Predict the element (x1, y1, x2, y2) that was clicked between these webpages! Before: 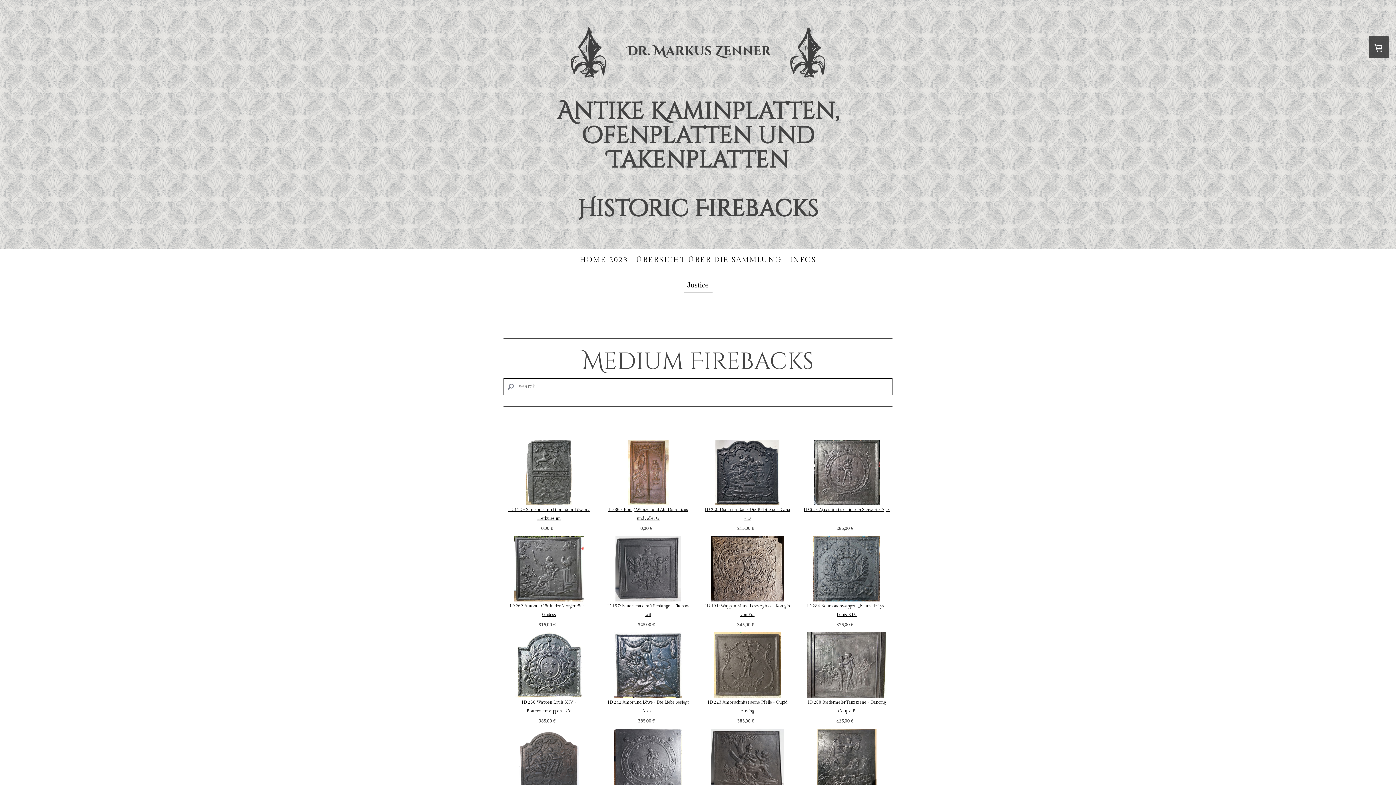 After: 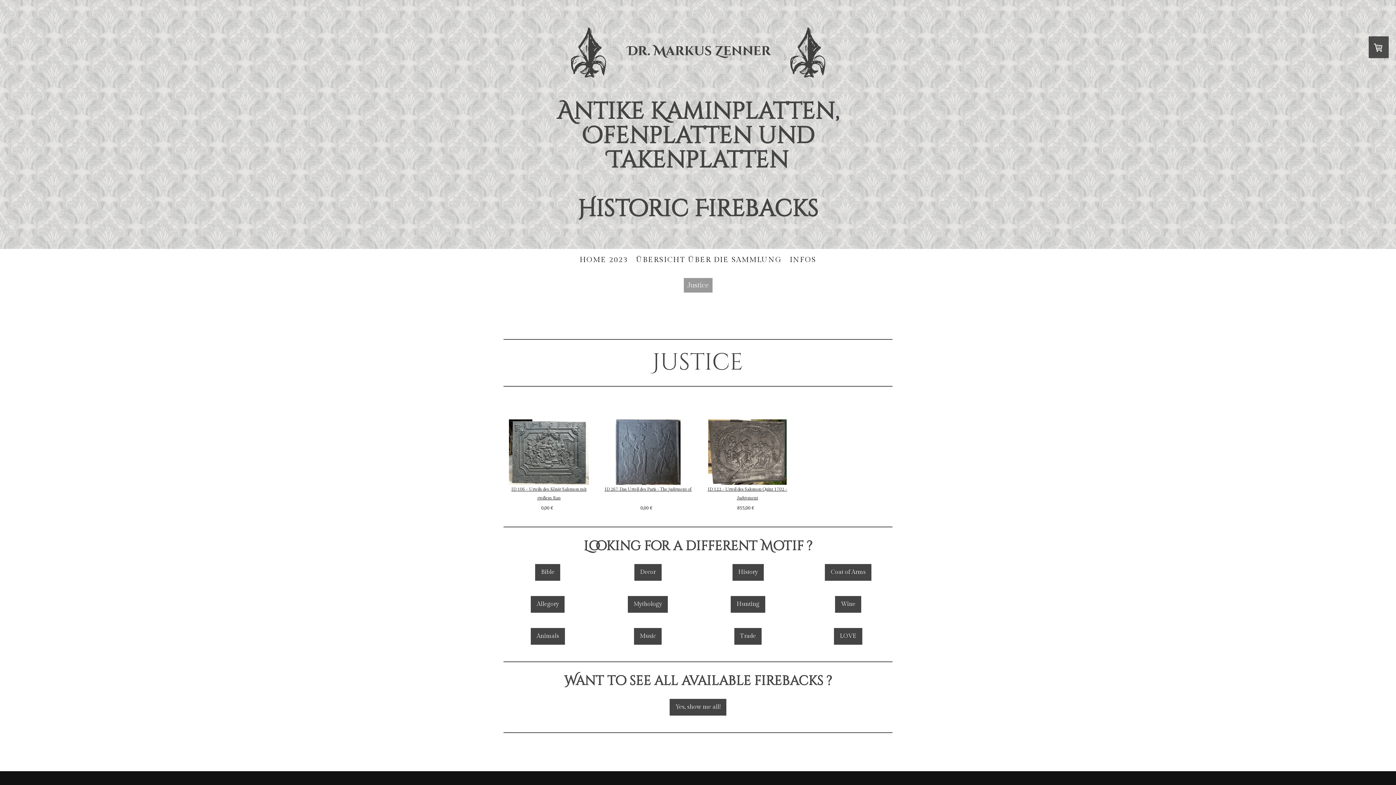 Action: bbox: (683, 278, 712, 293) label: Justice